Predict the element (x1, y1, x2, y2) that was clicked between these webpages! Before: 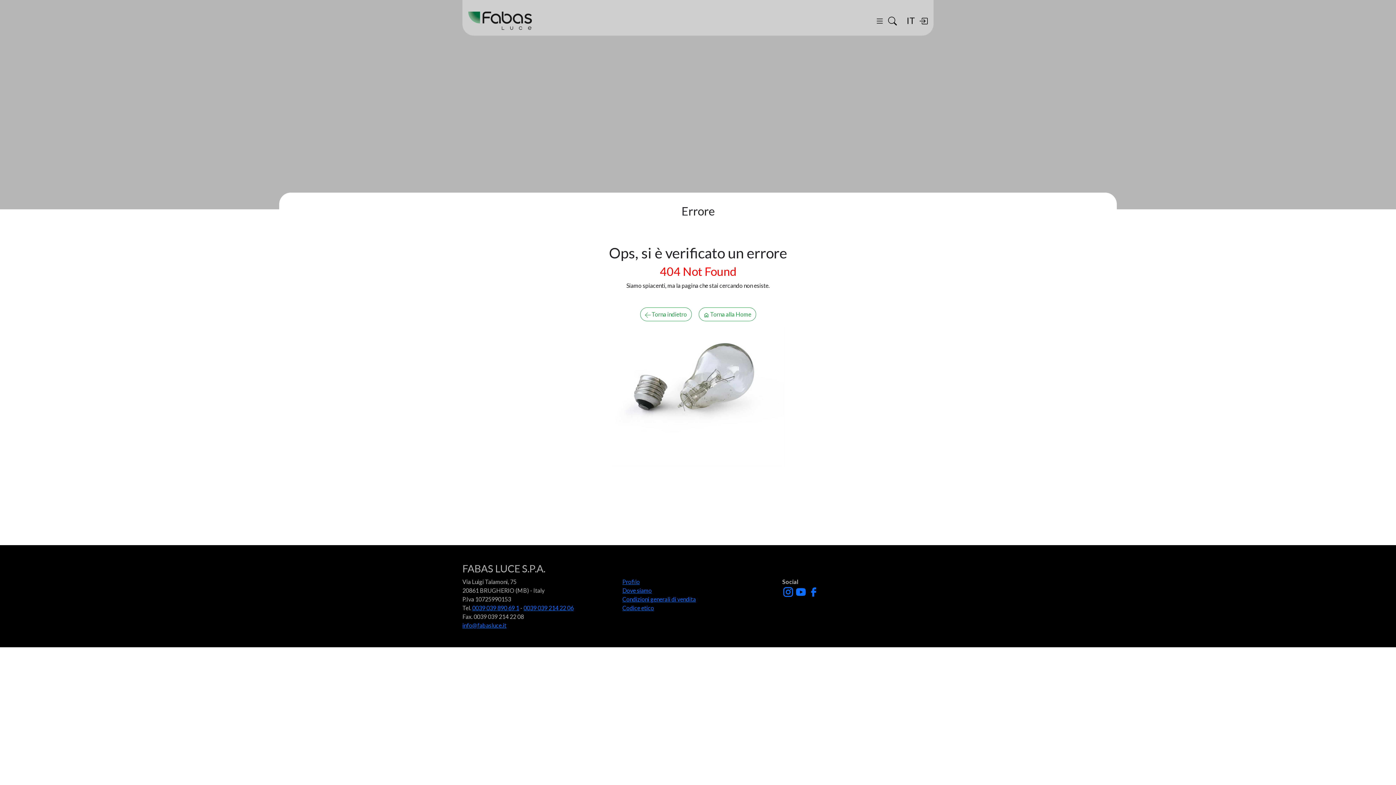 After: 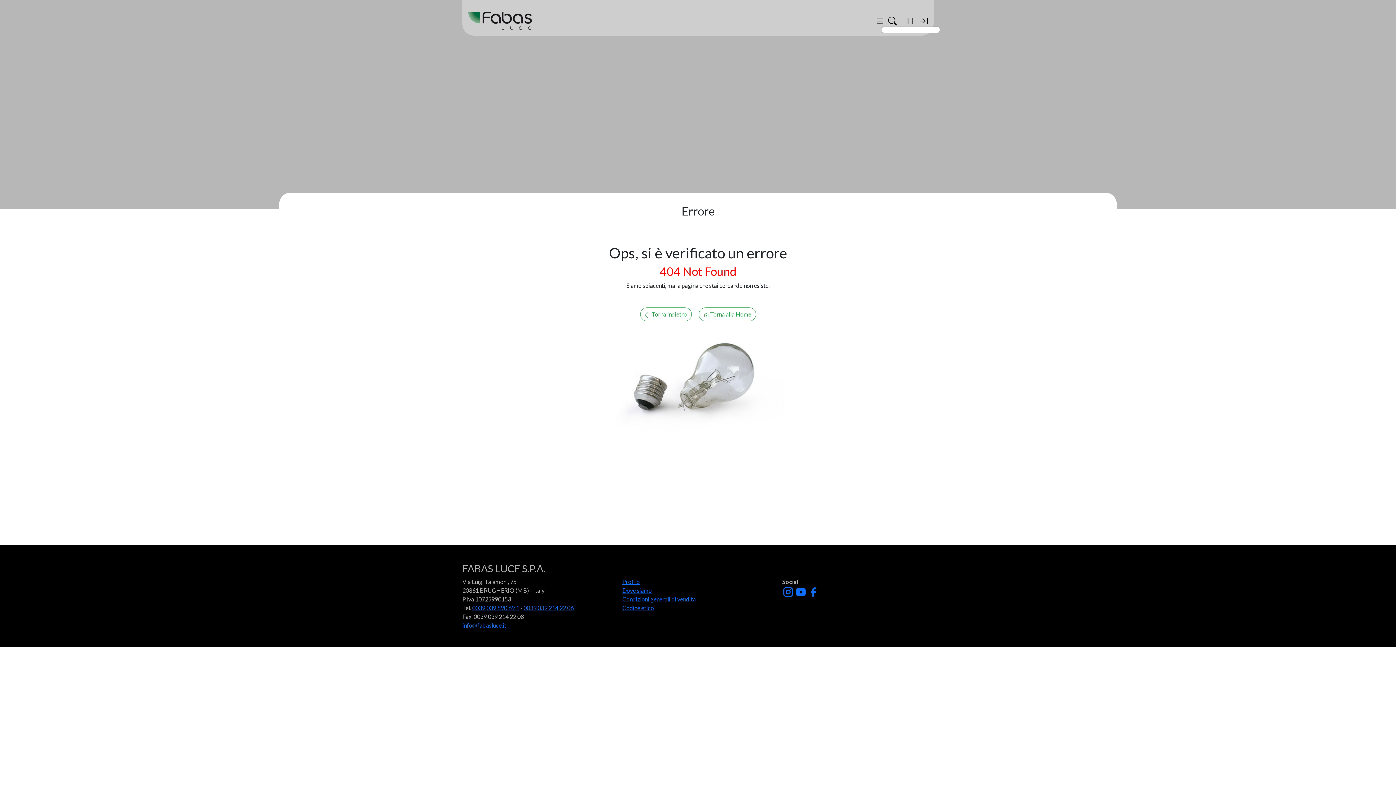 Action: label: IT bbox: (906, 15, 915, 25)